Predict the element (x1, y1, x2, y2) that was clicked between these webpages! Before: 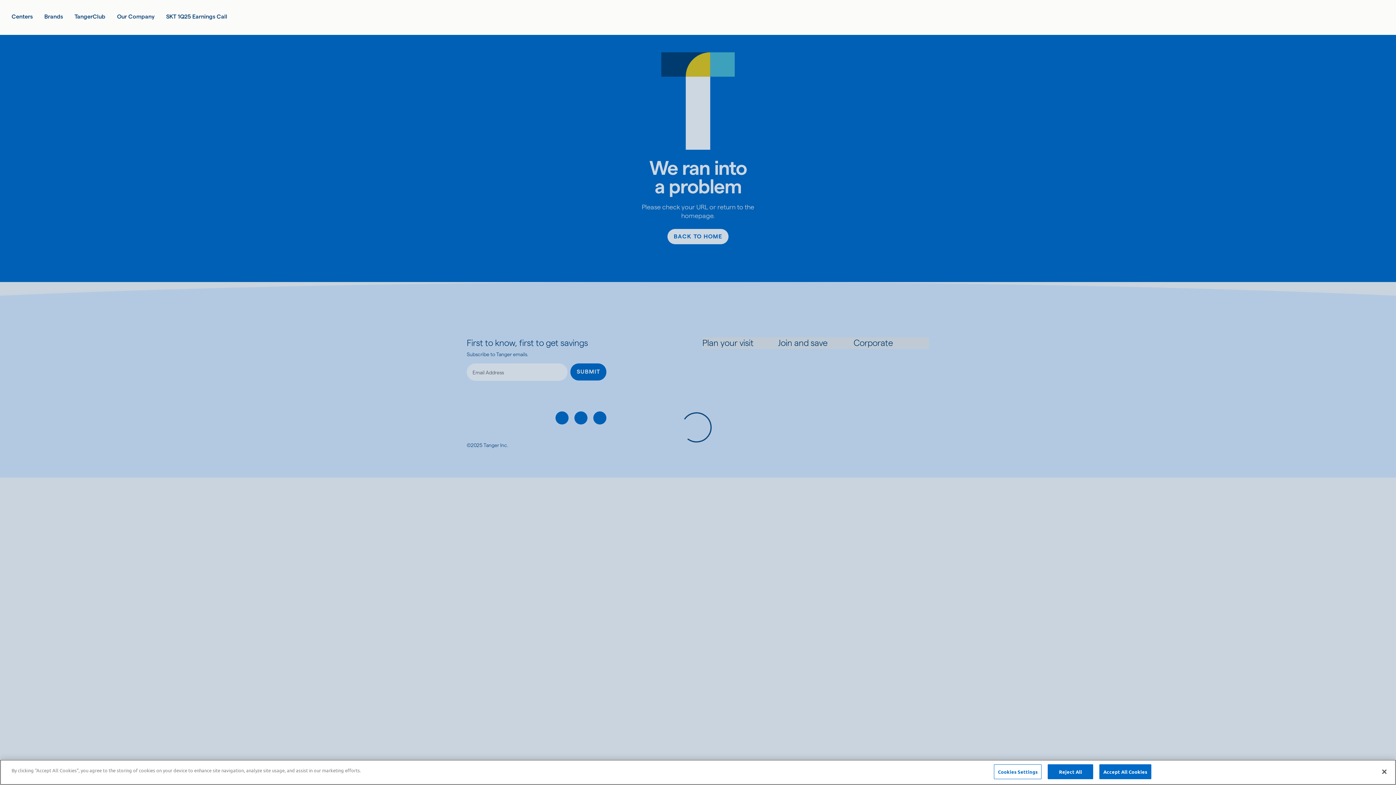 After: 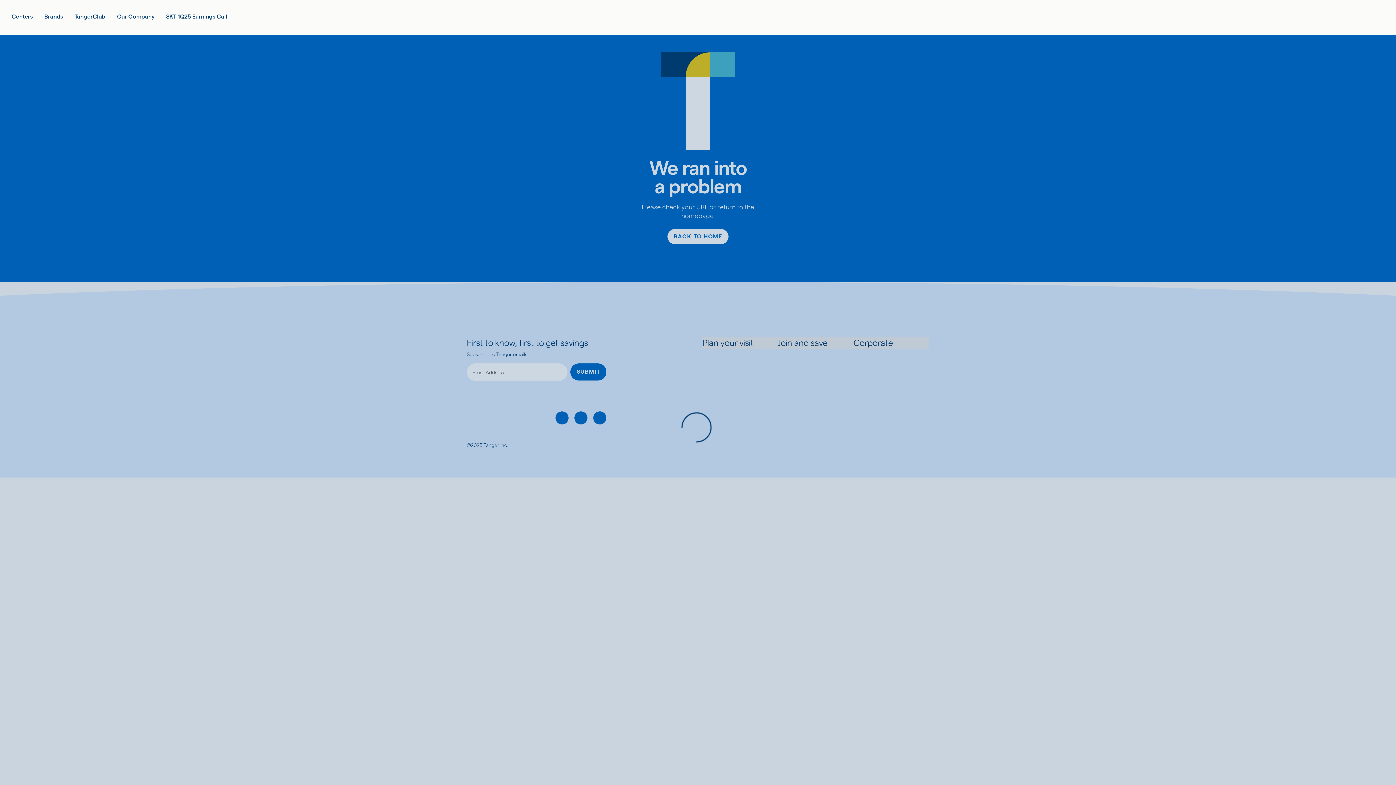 Action: bbox: (1048, 764, 1093, 779) label: Reject All